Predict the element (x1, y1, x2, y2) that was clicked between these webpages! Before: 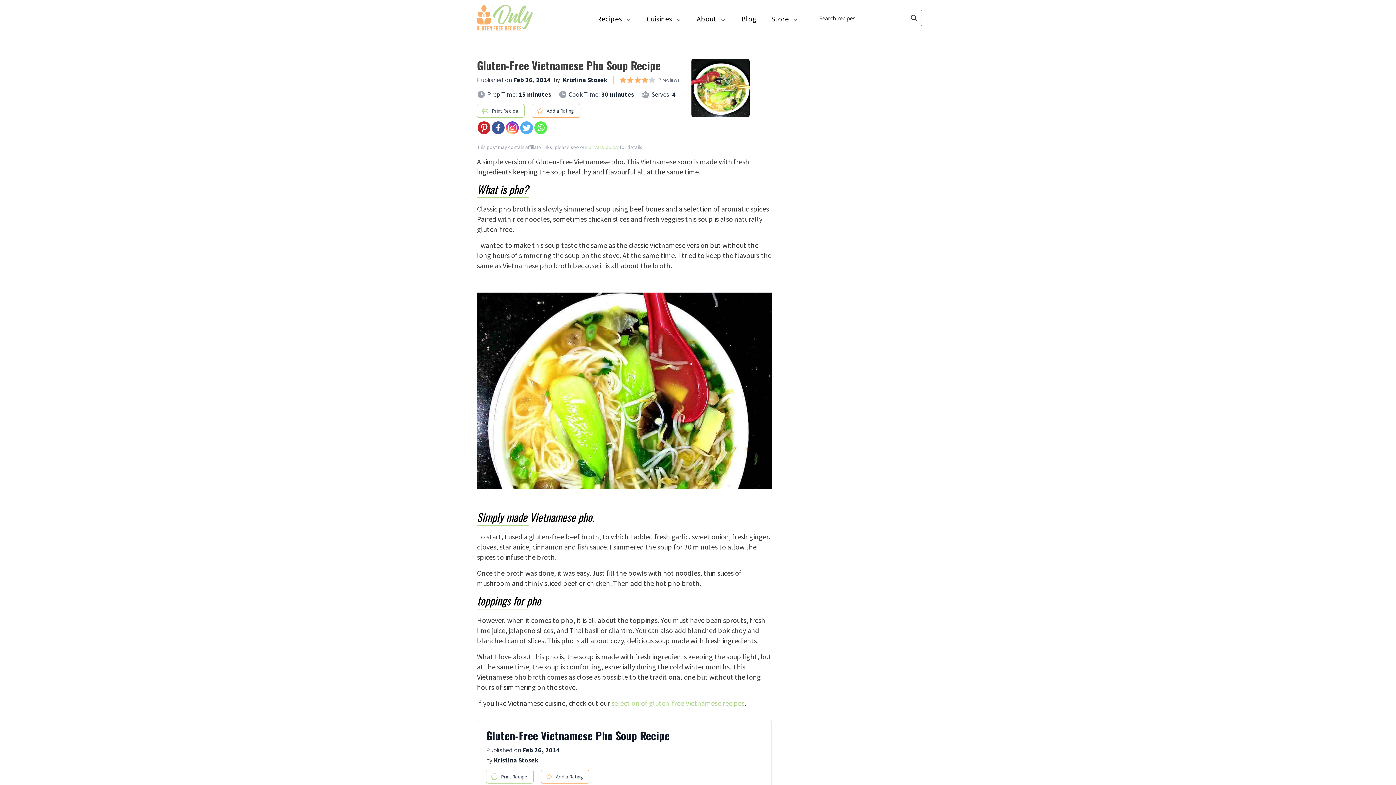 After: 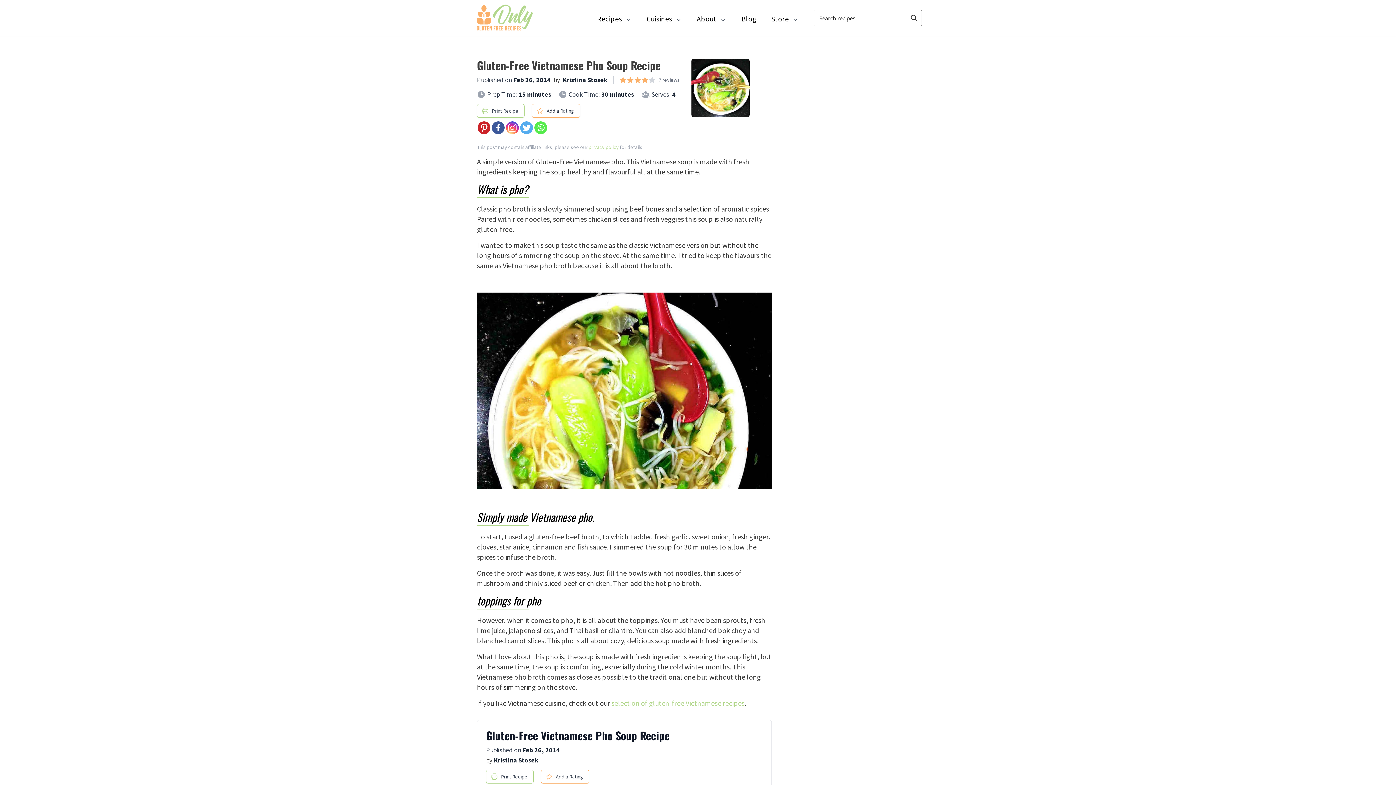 Action: bbox: (534, 121, 547, 134)